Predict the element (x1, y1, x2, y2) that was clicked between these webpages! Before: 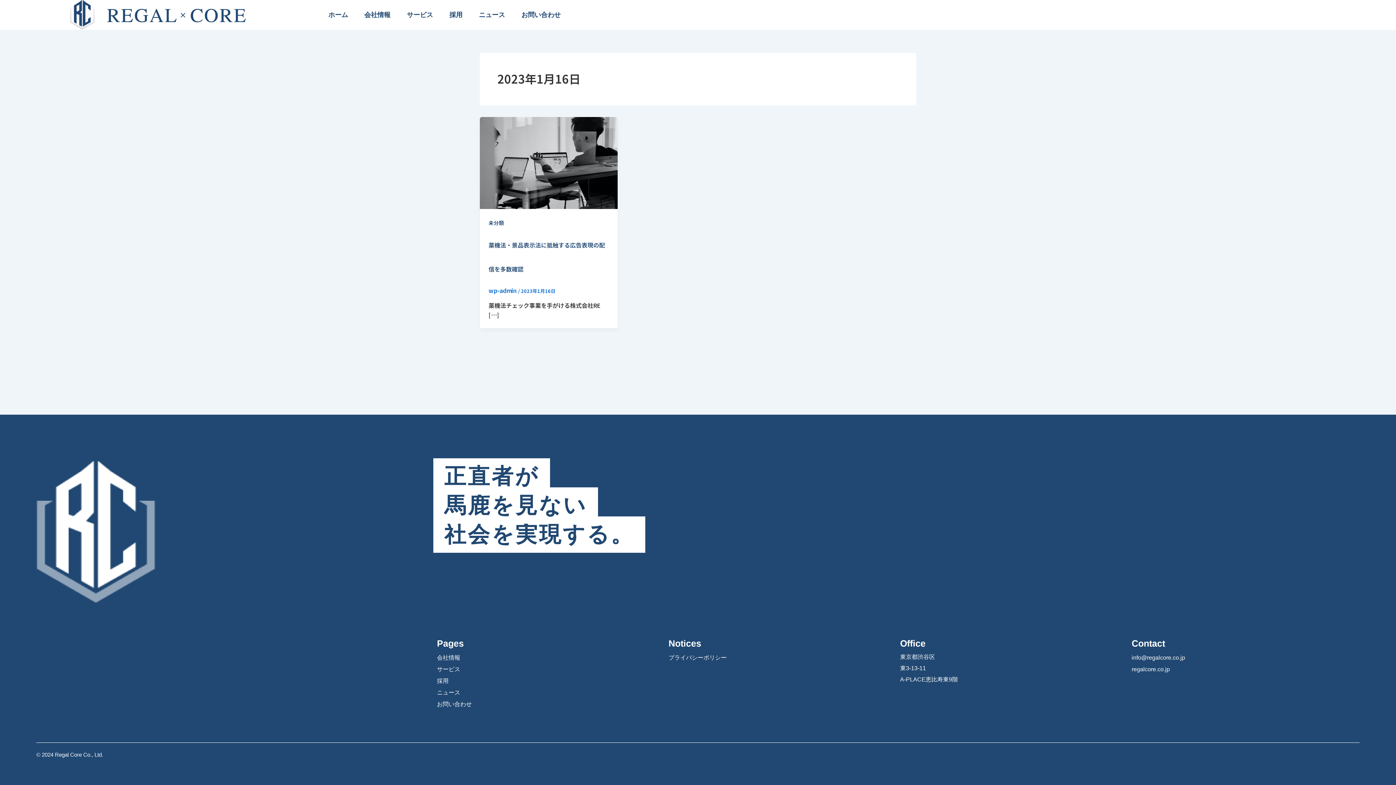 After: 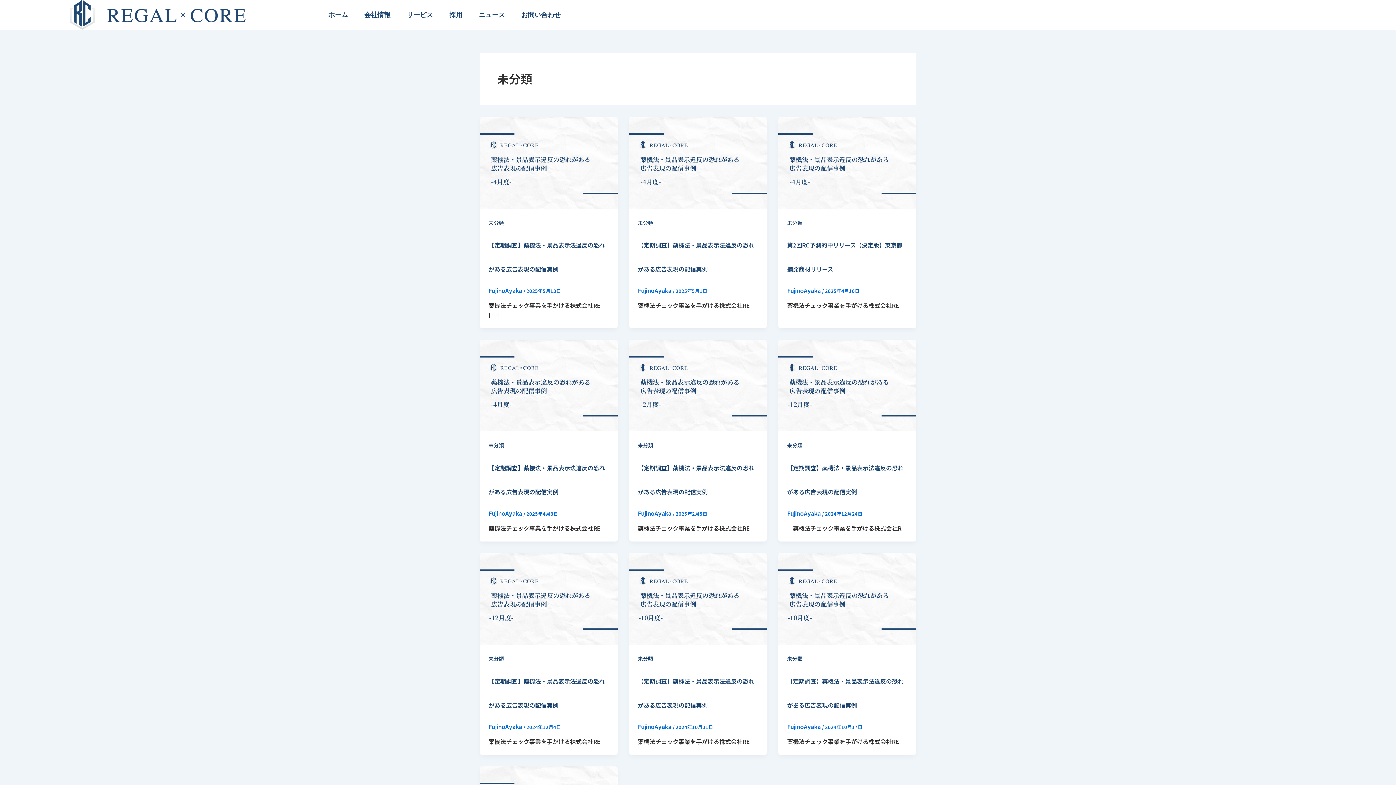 Action: bbox: (488, 219, 504, 226) label: 未分類